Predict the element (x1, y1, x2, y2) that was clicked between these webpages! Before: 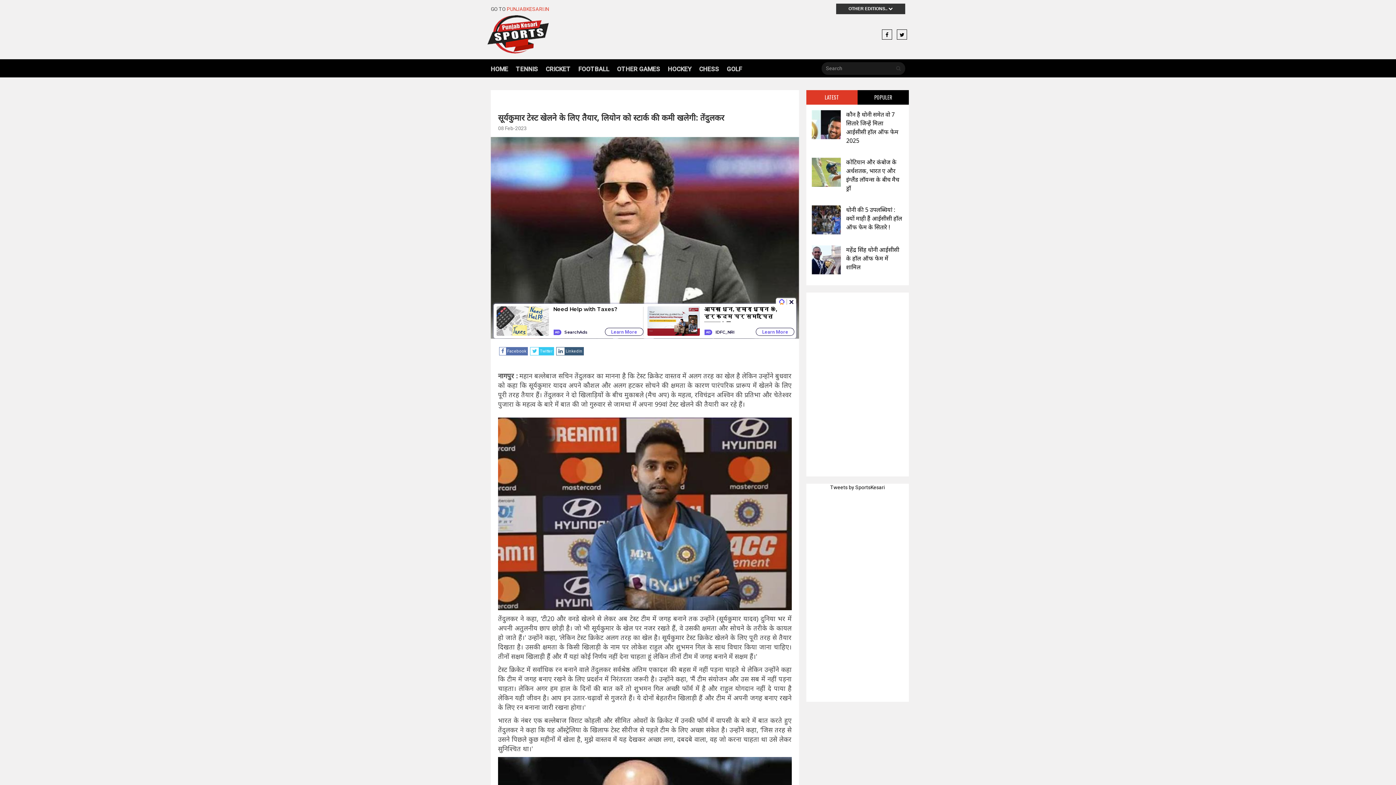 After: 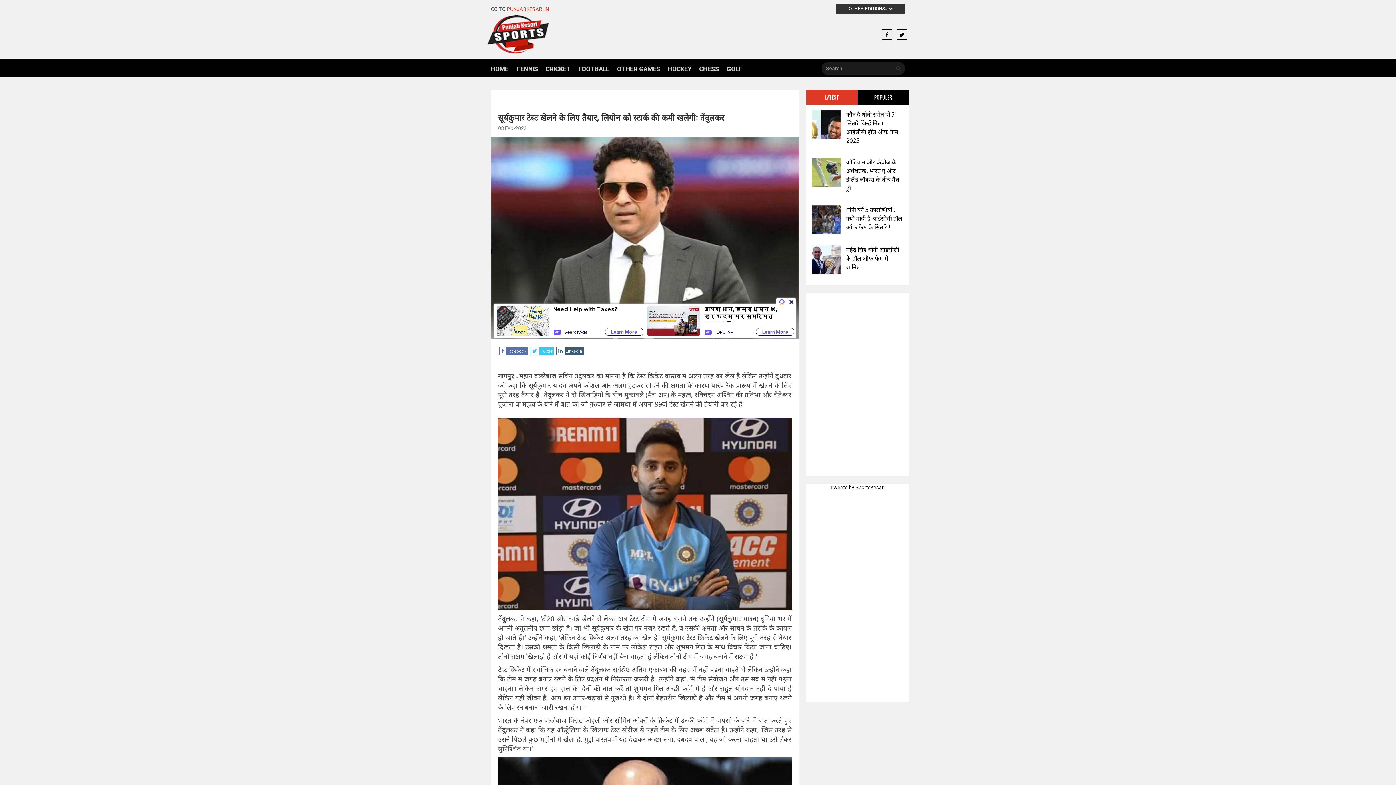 Action: label: Twitter bbox: (530, 347, 554, 355)